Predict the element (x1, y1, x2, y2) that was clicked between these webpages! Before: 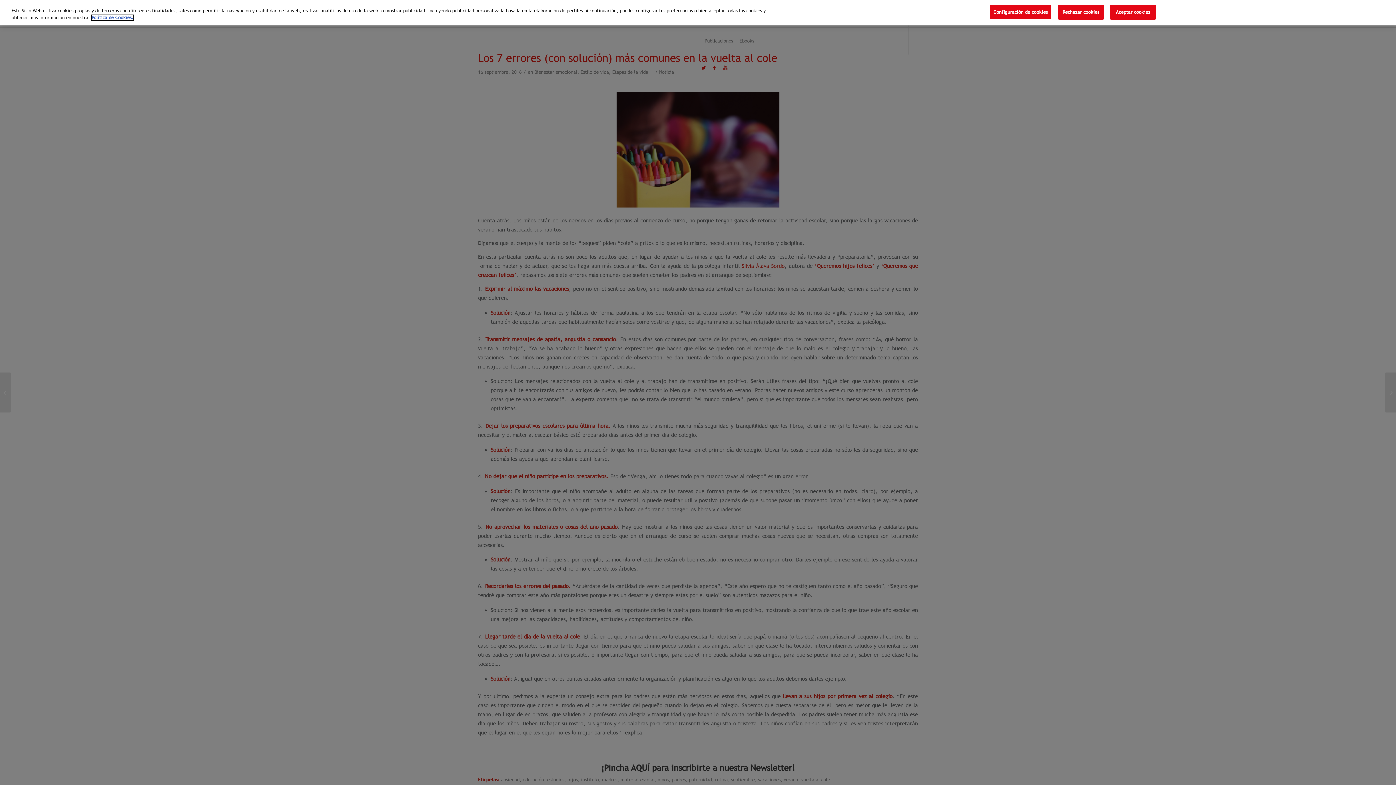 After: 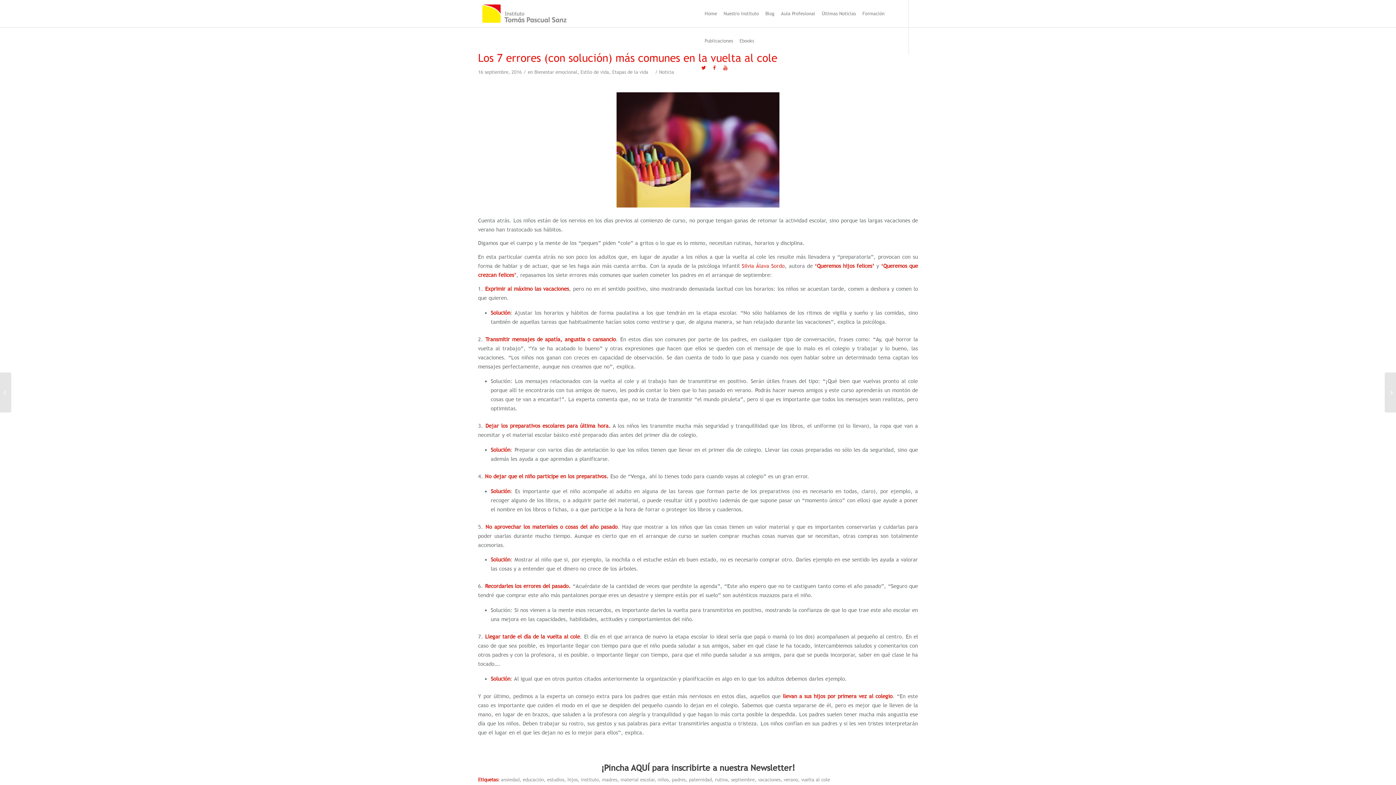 Action: bbox: (1058, 4, 1103, 19) label: Rechazar cookies